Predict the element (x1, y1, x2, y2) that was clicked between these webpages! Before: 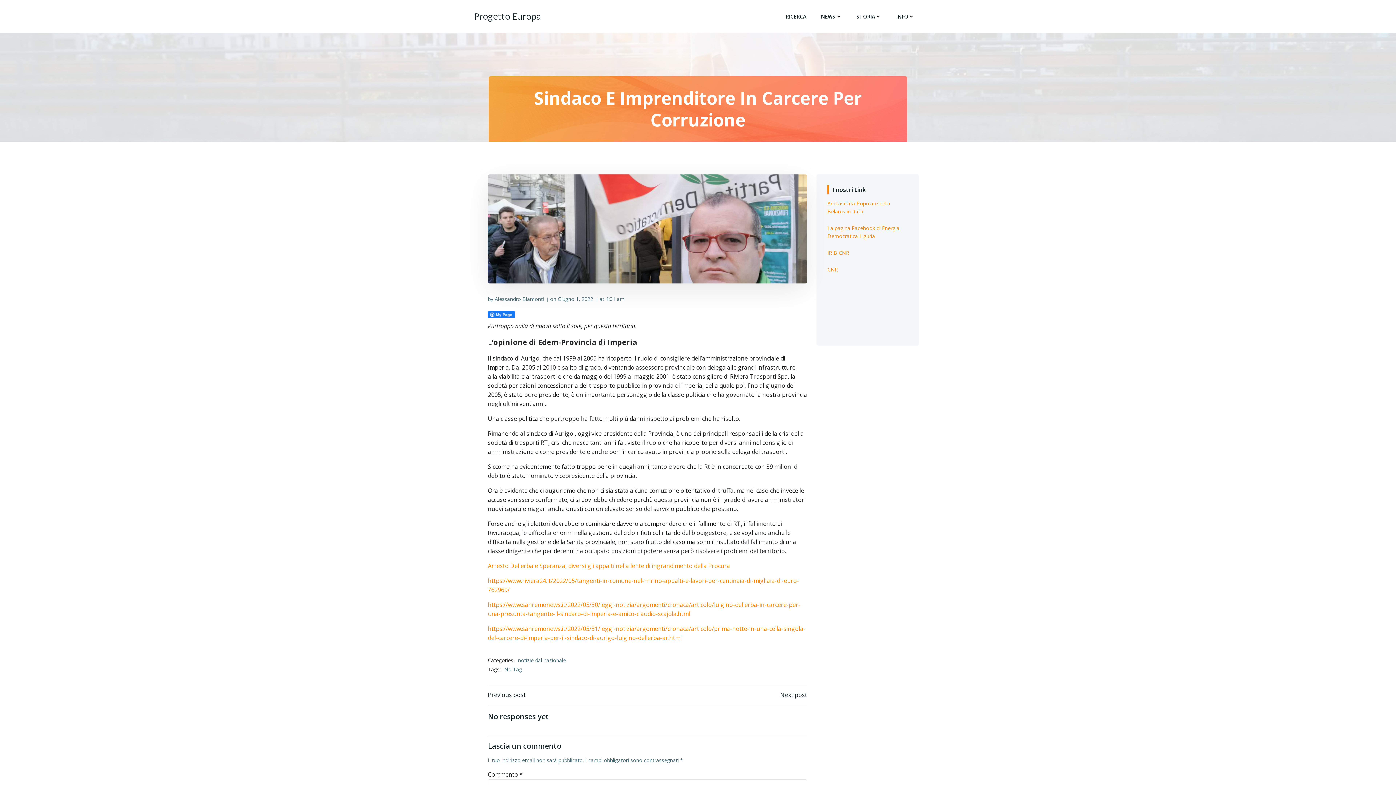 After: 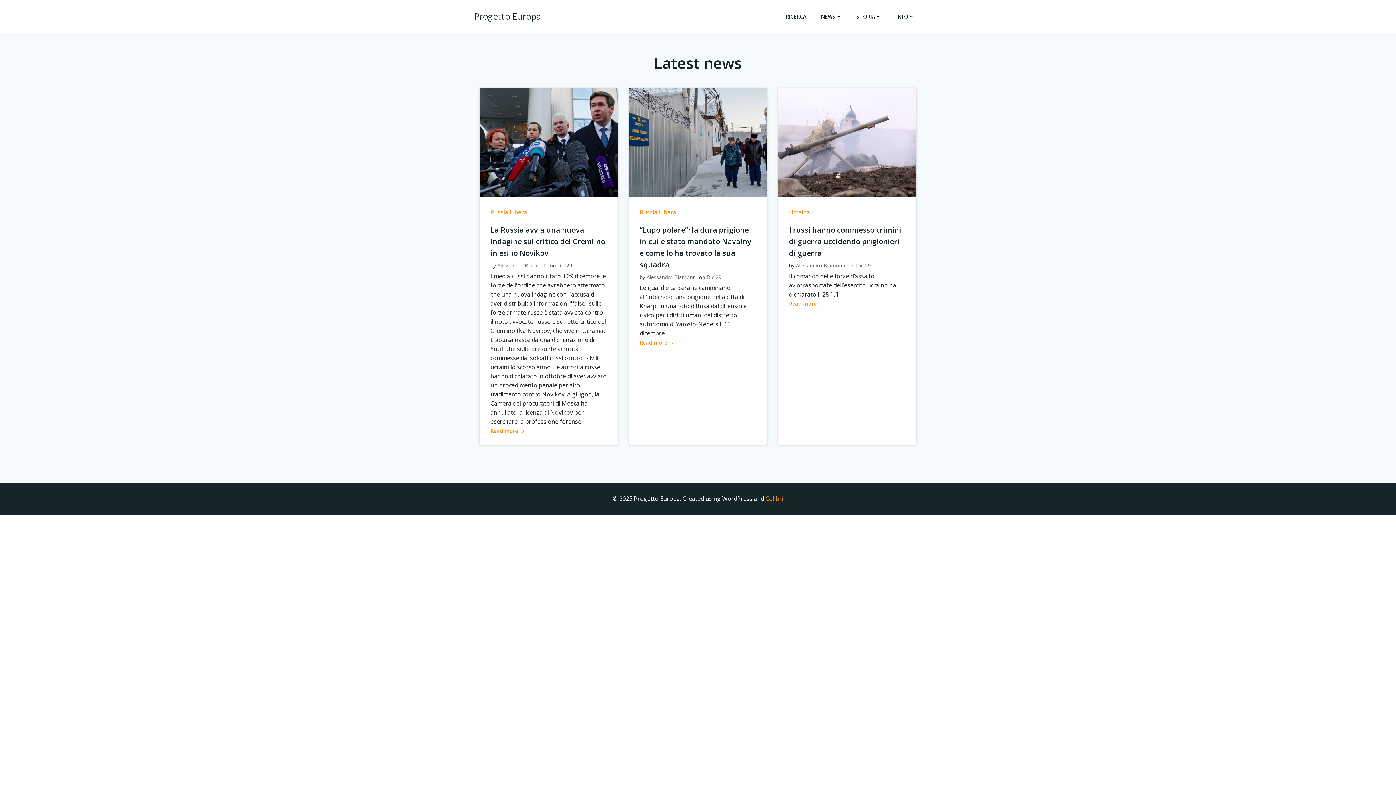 Action: bbox: (474, 9, 541, 22) label: Progetto Europa